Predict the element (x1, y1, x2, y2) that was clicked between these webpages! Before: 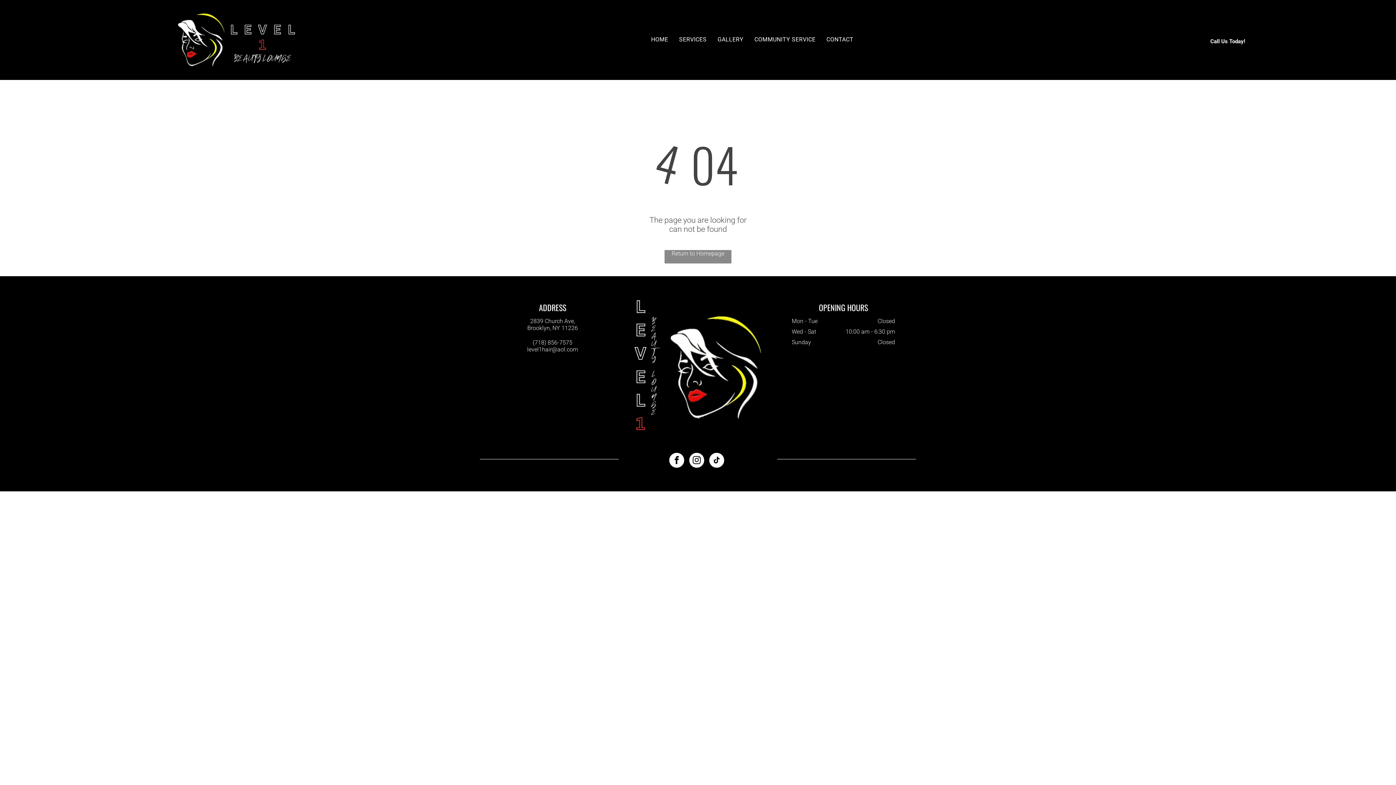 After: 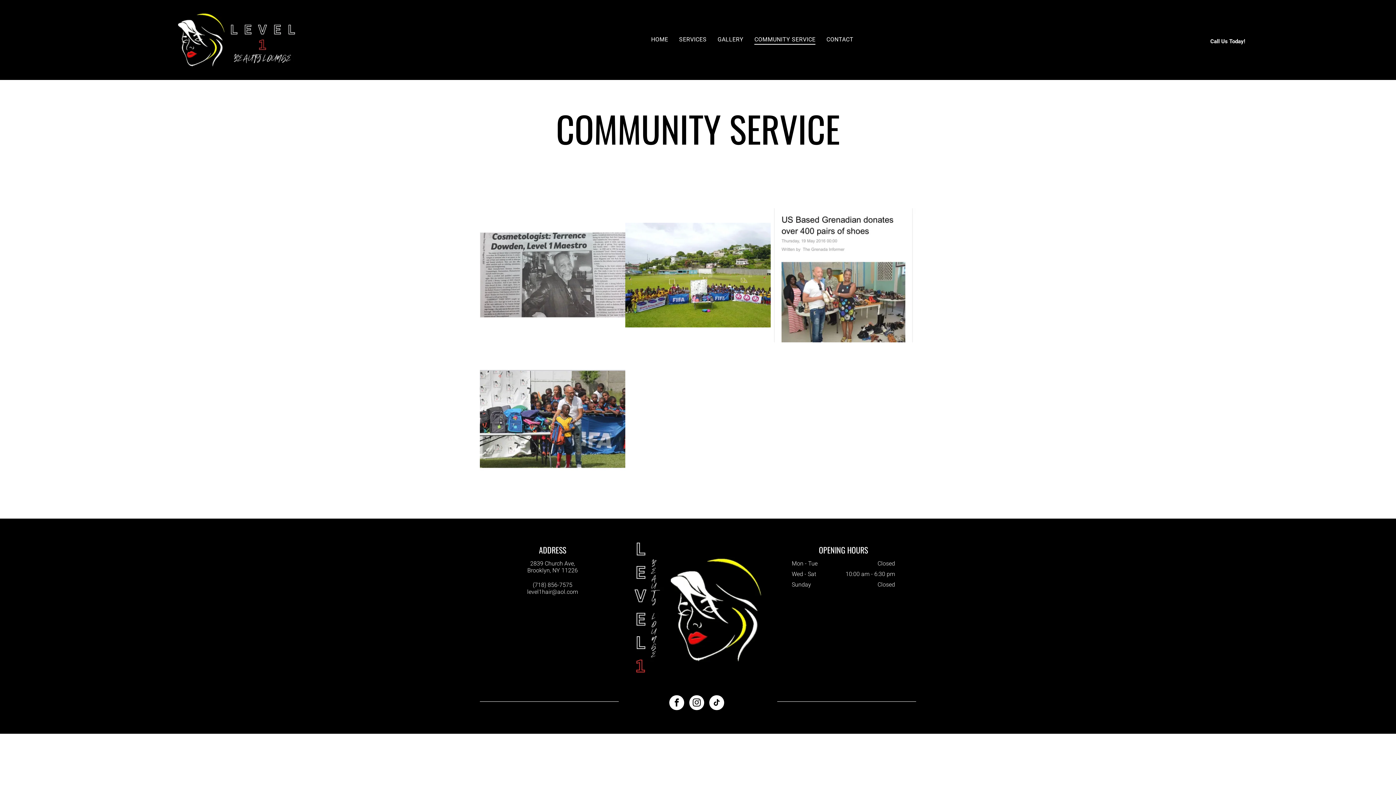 Action: bbox: (749, 34, 821, 44) label: COMMUNITY SERVICE